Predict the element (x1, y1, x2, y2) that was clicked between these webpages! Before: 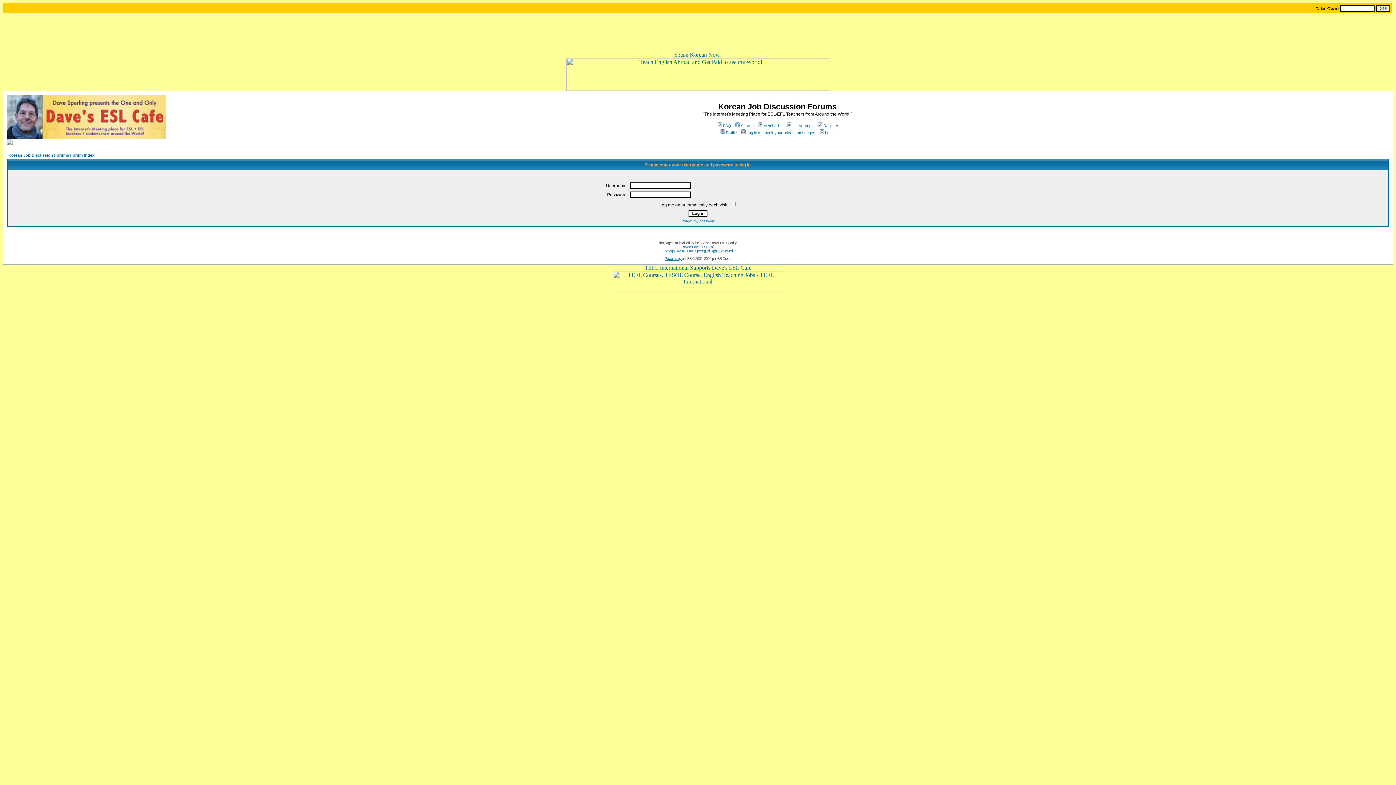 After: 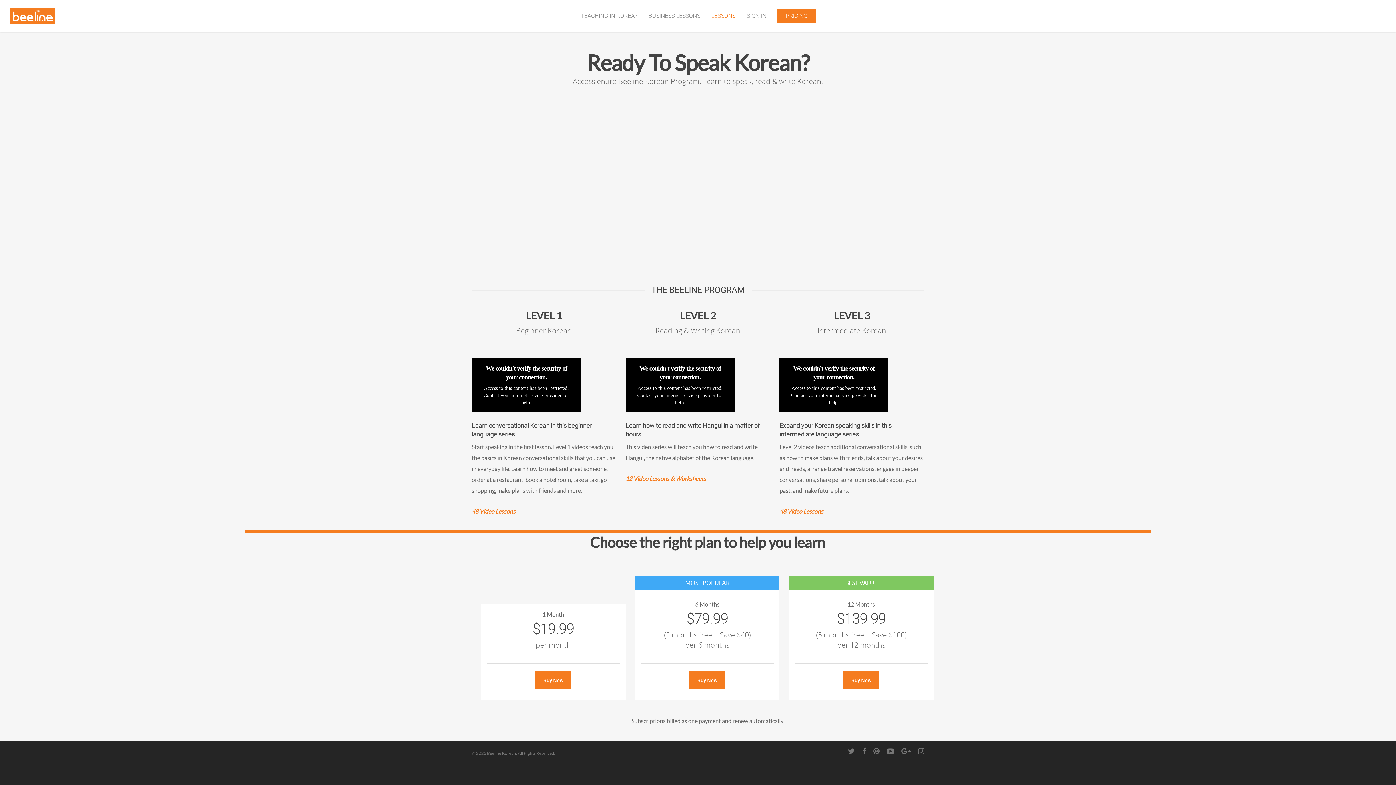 Action: bbox: (566, 85, 830, 92)